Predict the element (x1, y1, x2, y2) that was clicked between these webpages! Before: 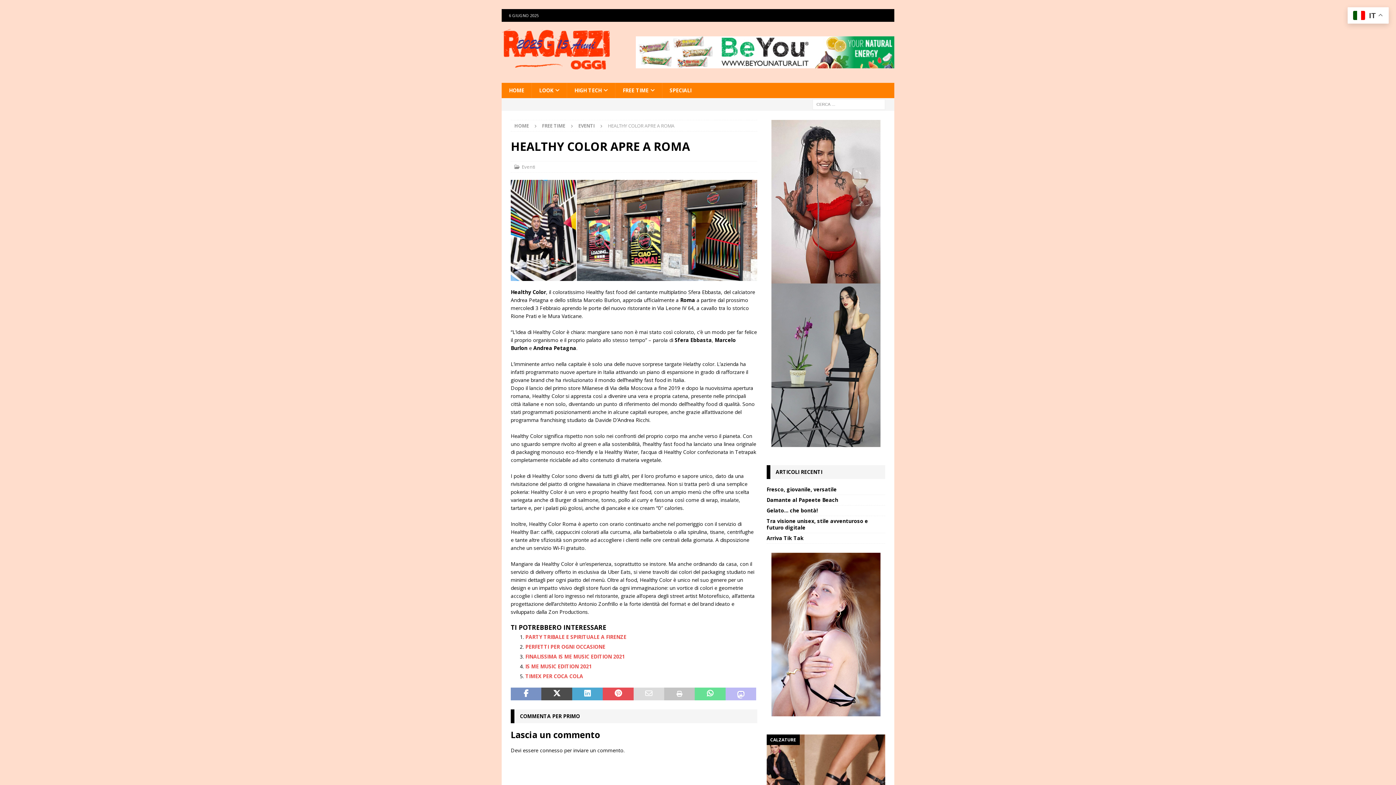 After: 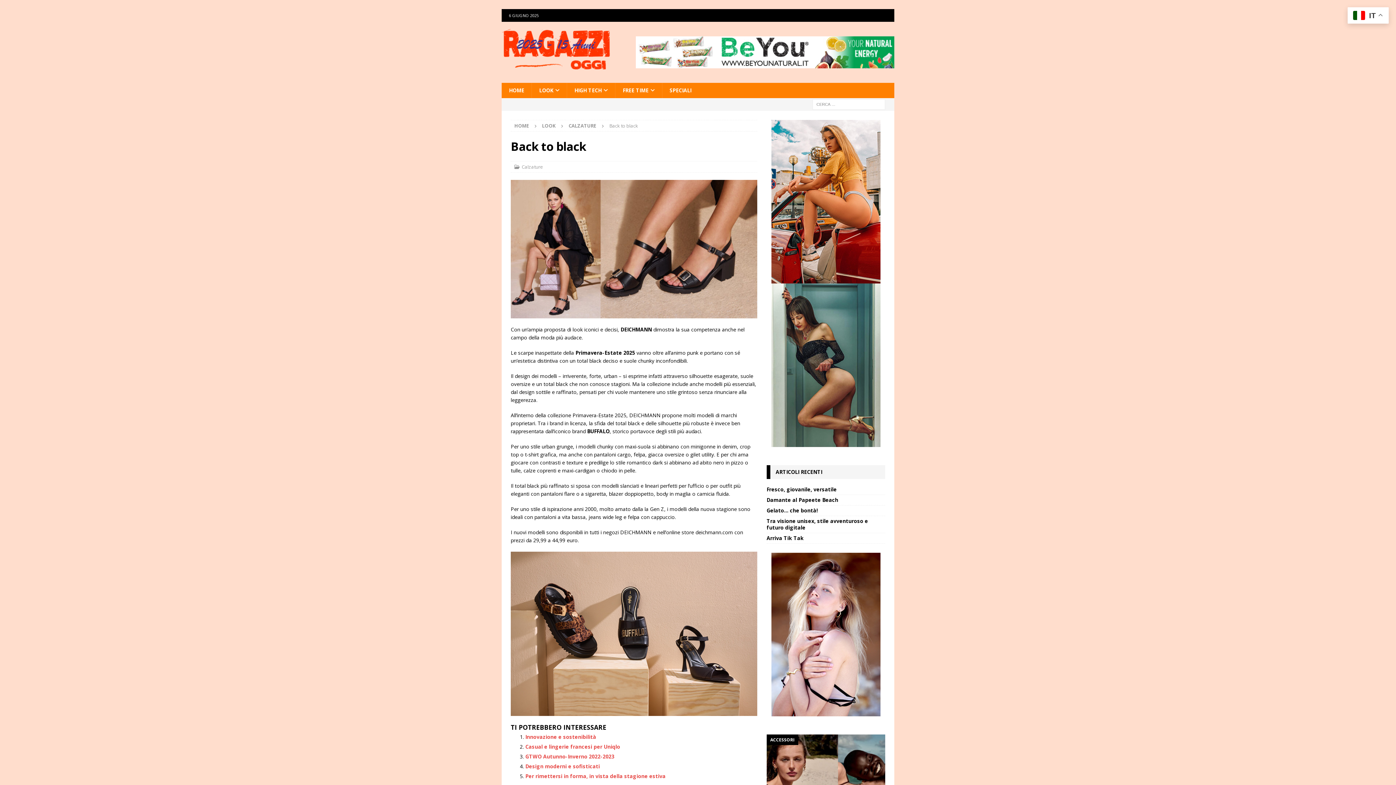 Action: bbox: (766, 734, 885, 823)